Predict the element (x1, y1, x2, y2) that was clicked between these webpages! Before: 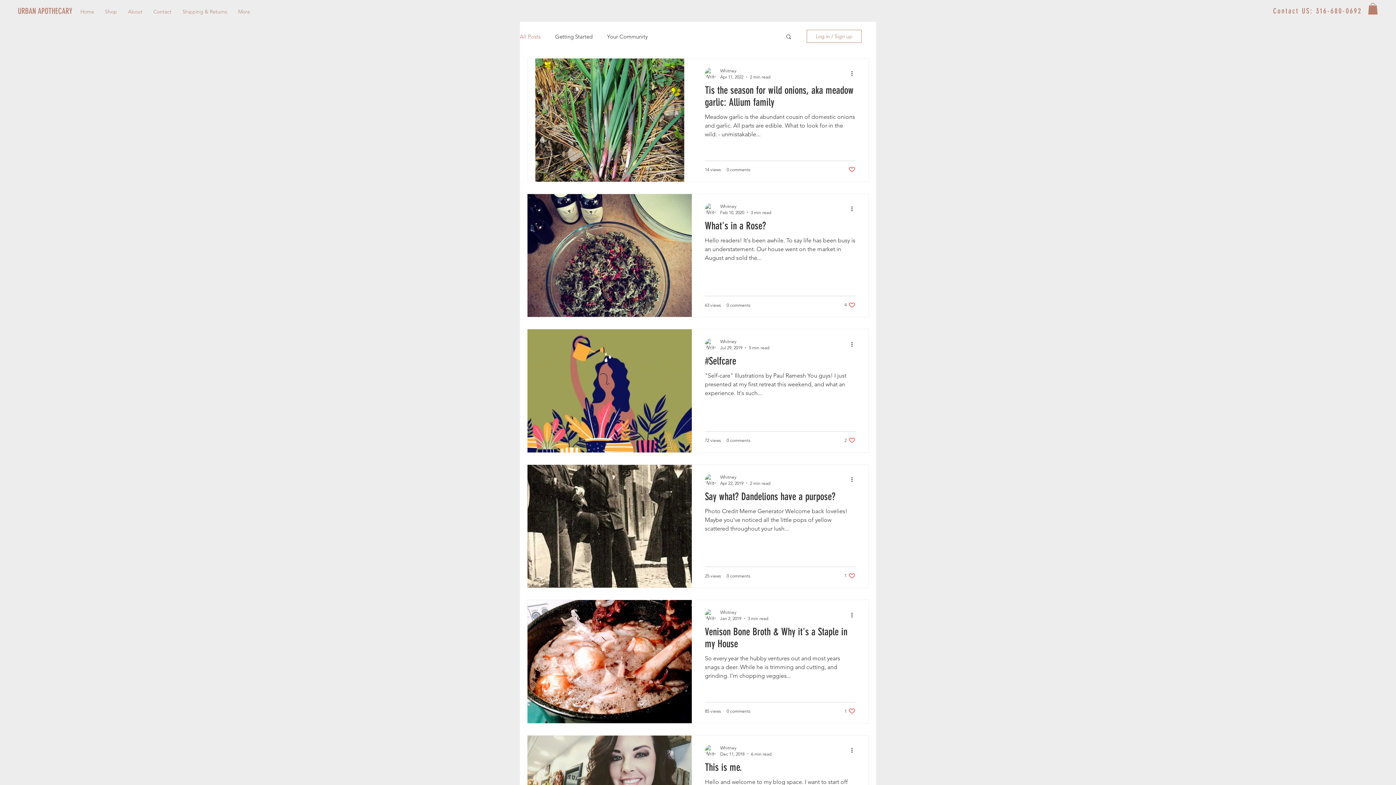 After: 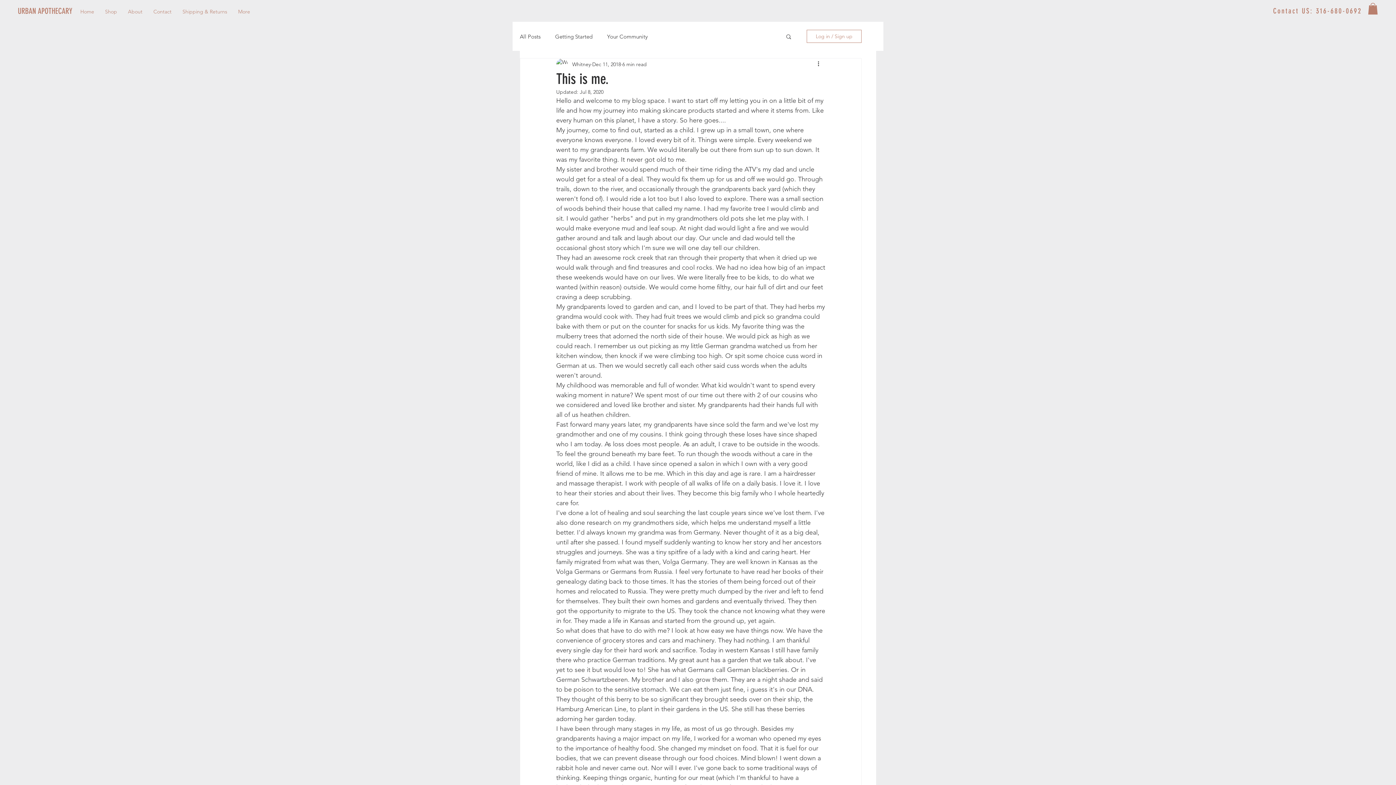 Action: bbox: (705, 761, 855, 778) label: This is me.